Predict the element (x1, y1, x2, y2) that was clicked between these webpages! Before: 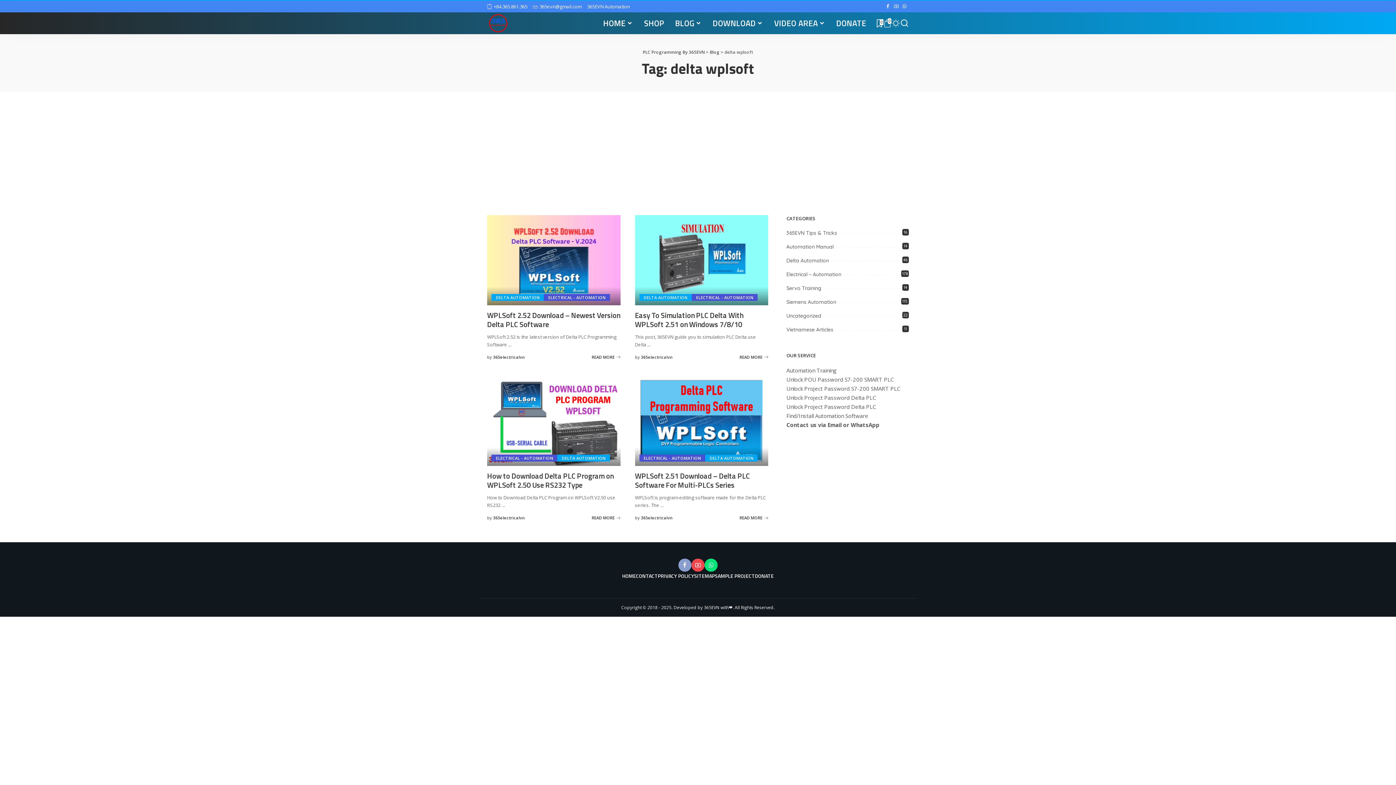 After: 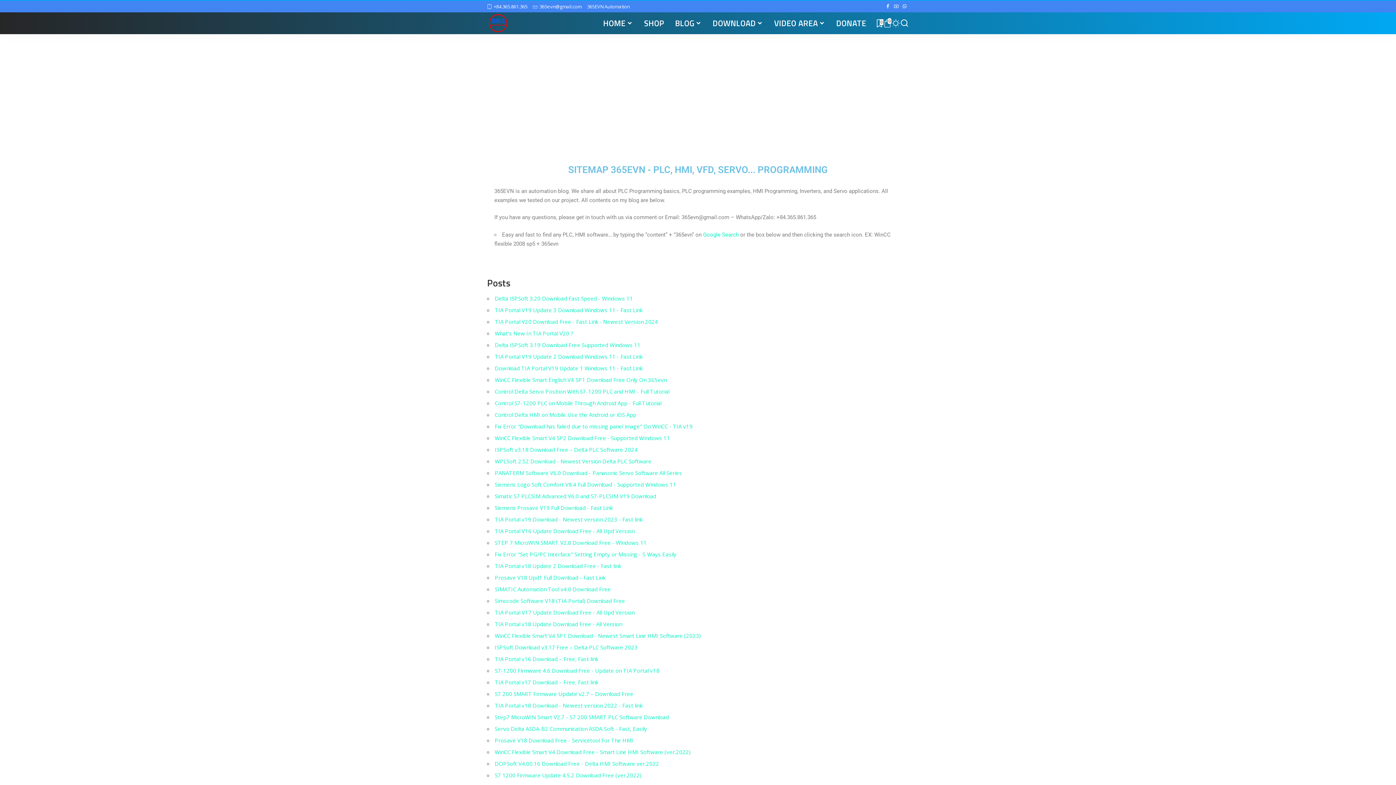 Action: bbox: (694, 572, 715, 580) label: SITEMAP